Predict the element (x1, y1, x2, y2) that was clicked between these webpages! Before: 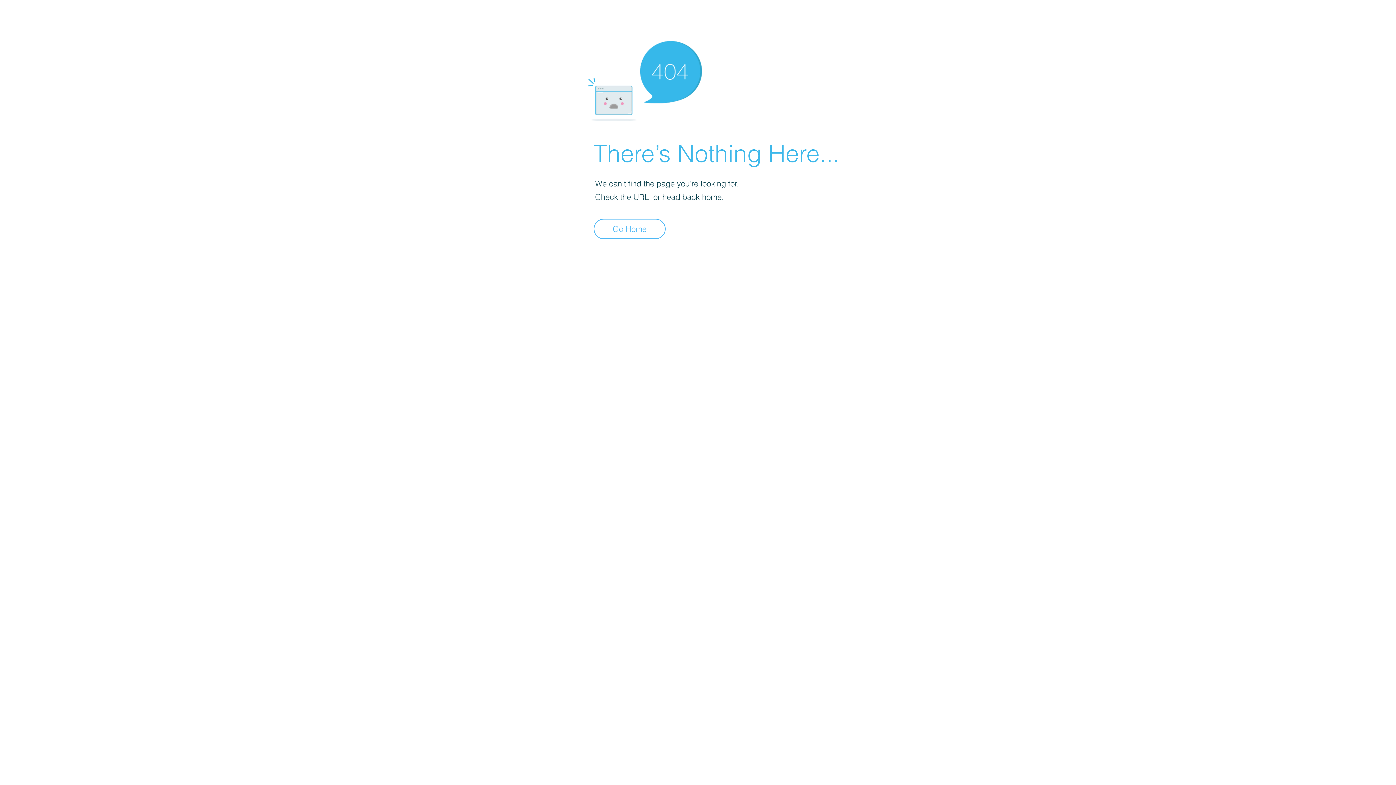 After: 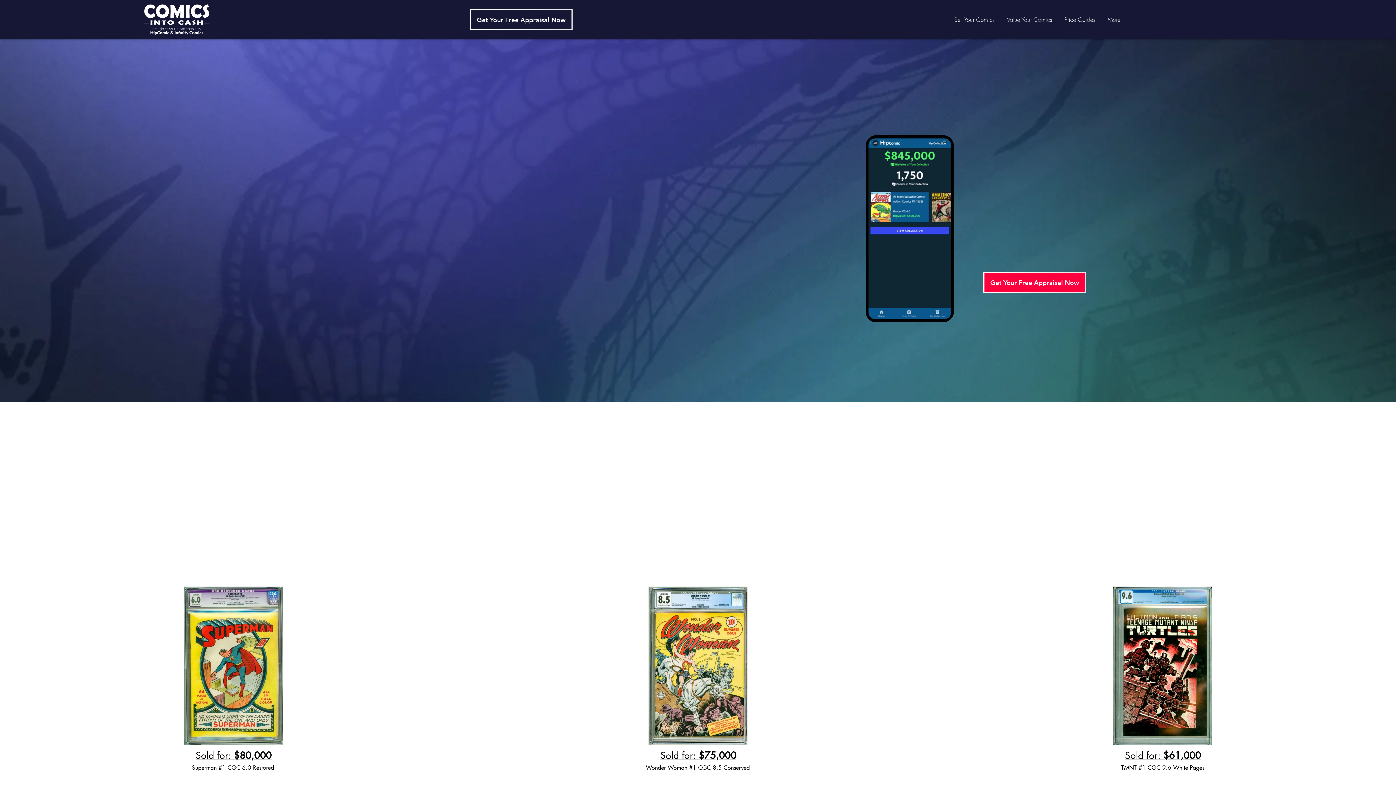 Action: label: Go Home bbox: (593, 218, 665, 239)